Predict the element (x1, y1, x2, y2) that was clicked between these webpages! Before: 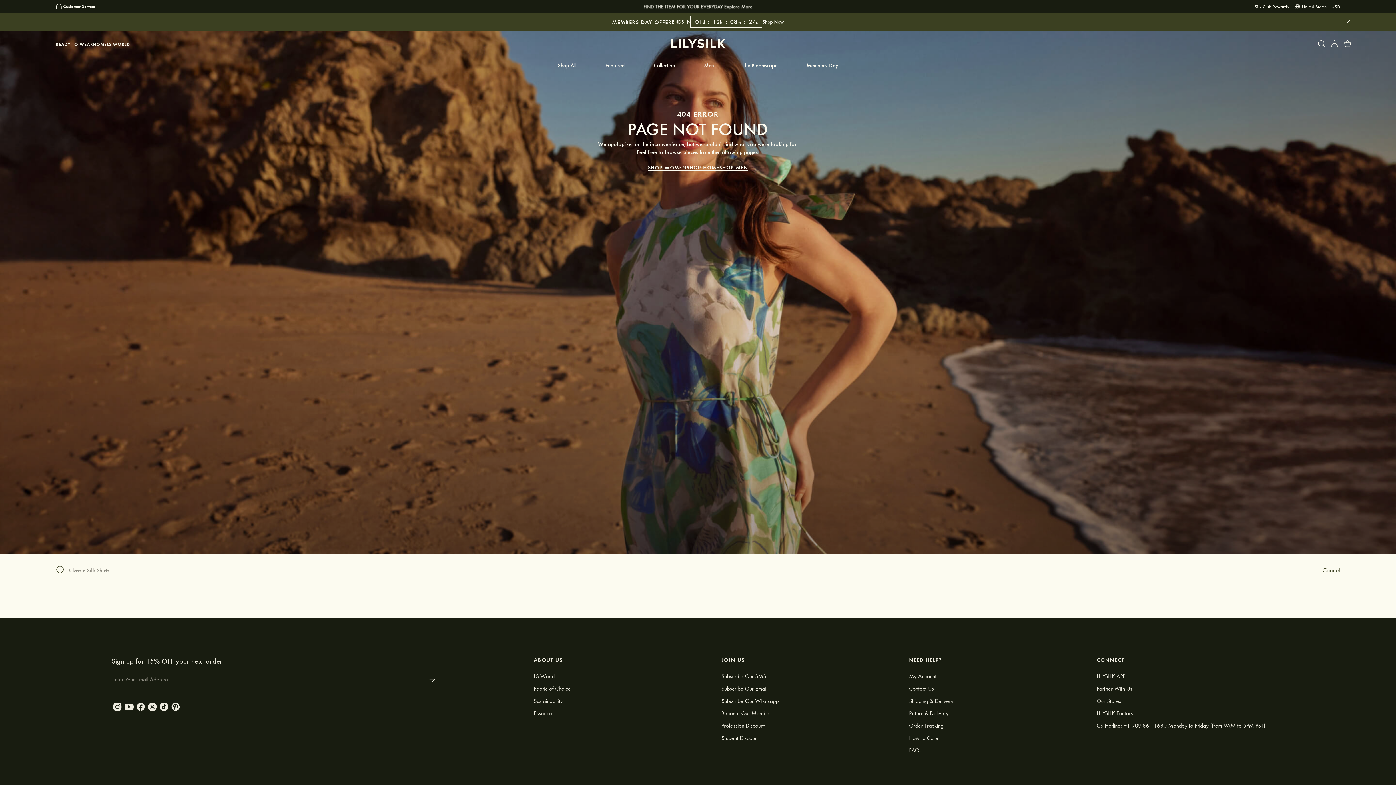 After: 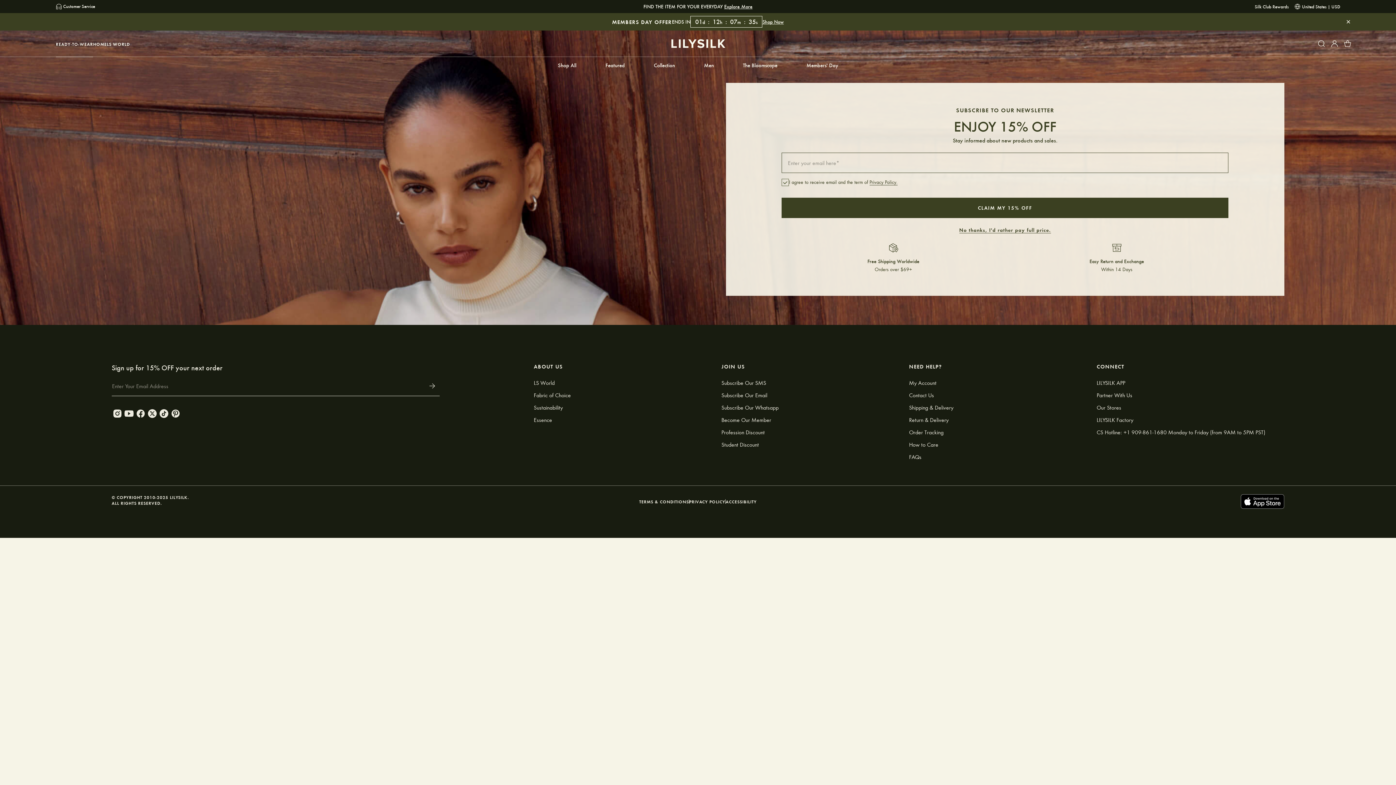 Action: label: Subscribe Our Email bbox: (721, 683, 909, 694)